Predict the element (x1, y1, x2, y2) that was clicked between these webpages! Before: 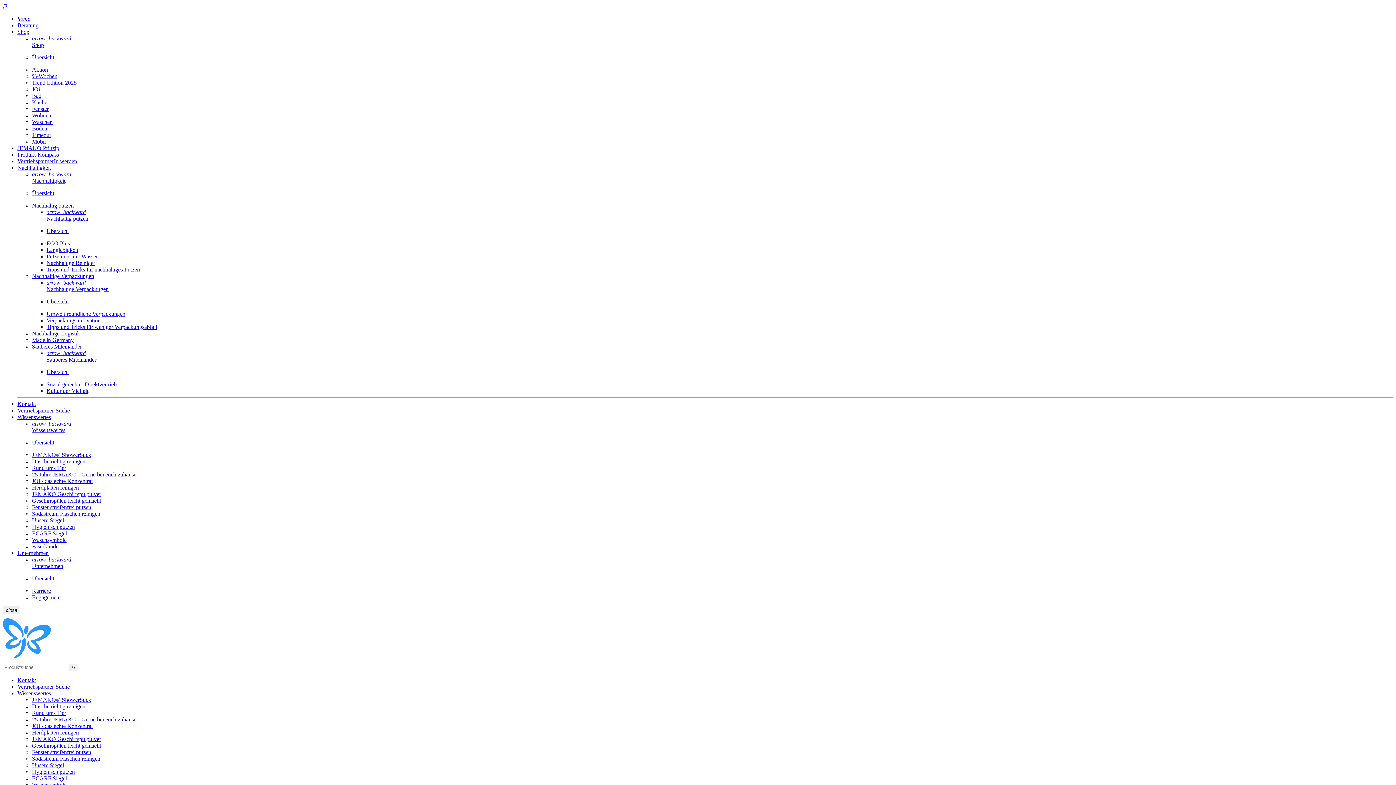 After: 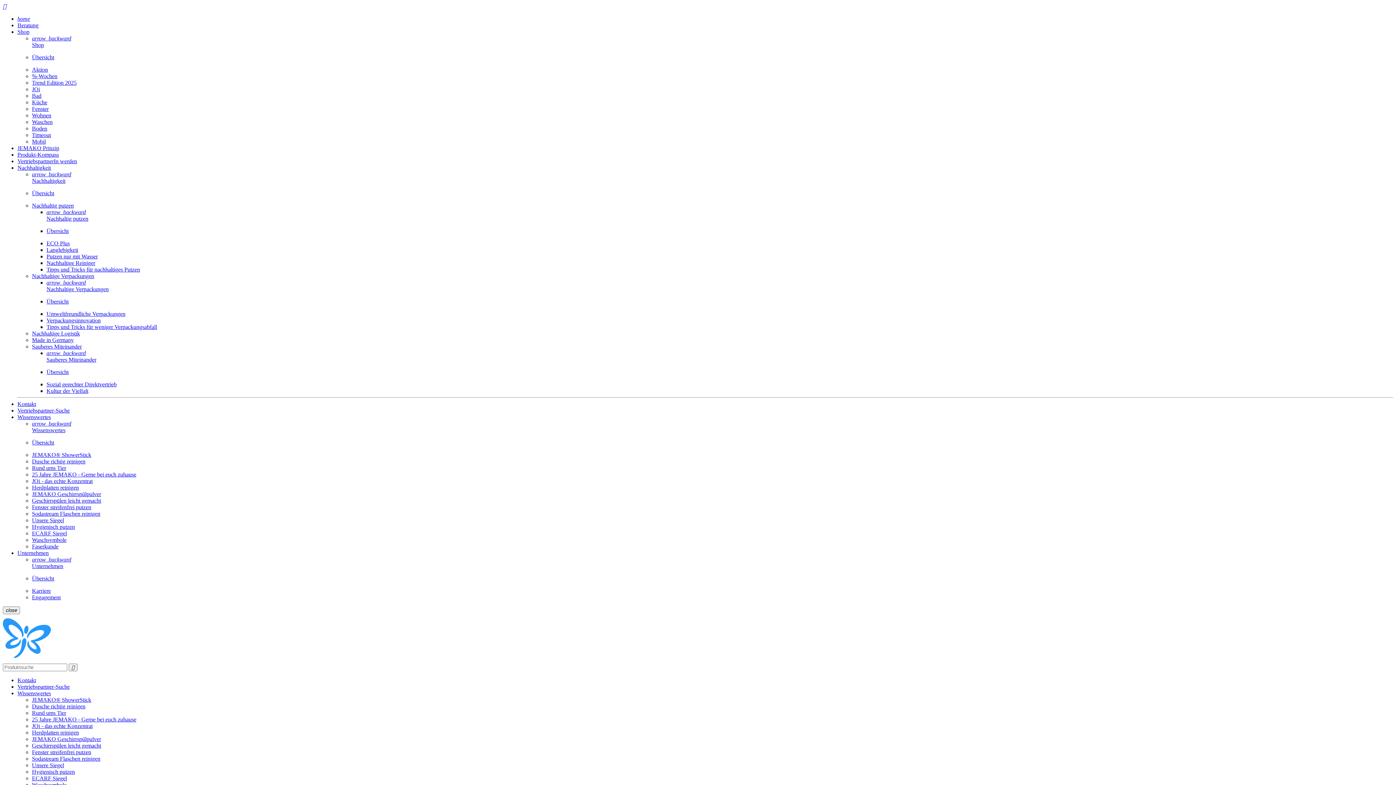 Action: label: Engagement bbox: (32, 594, 1393, 601)